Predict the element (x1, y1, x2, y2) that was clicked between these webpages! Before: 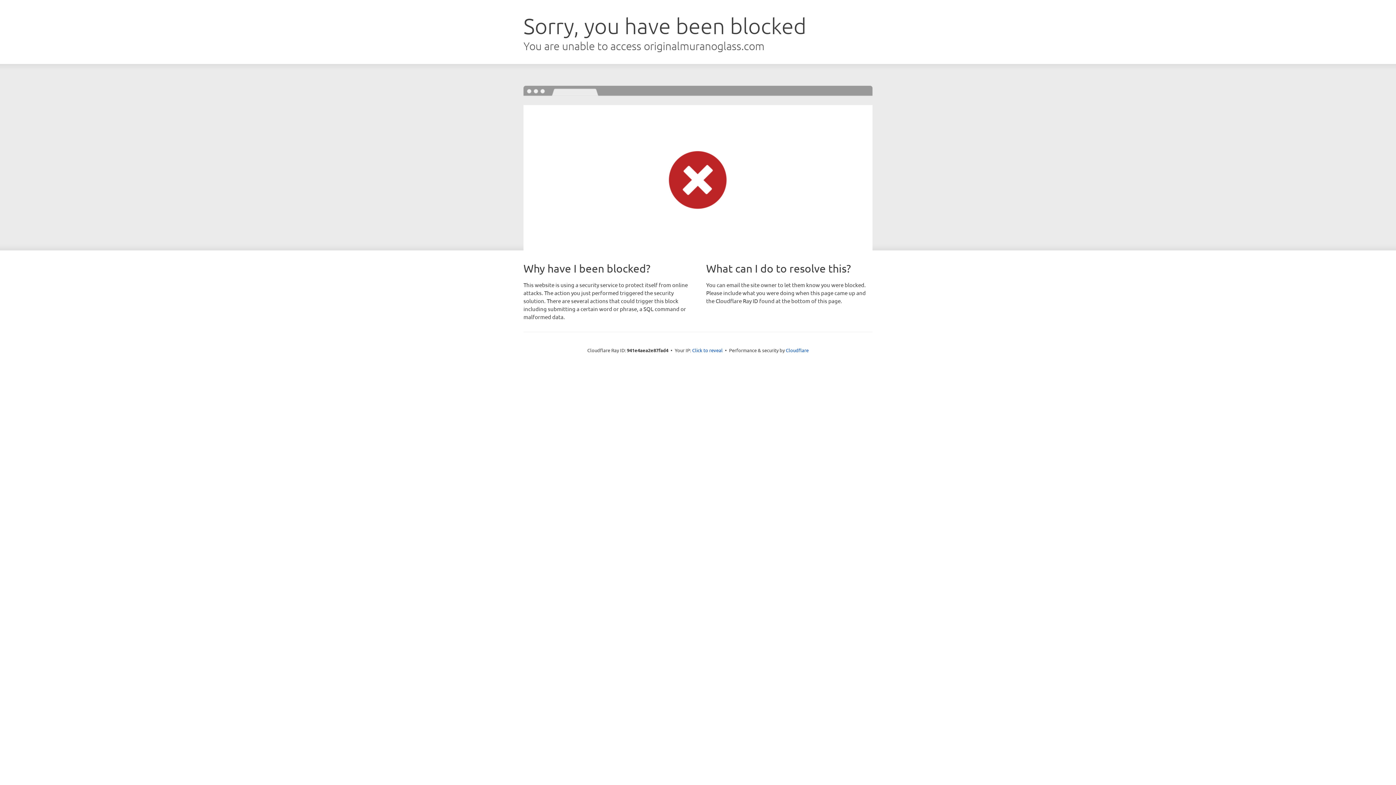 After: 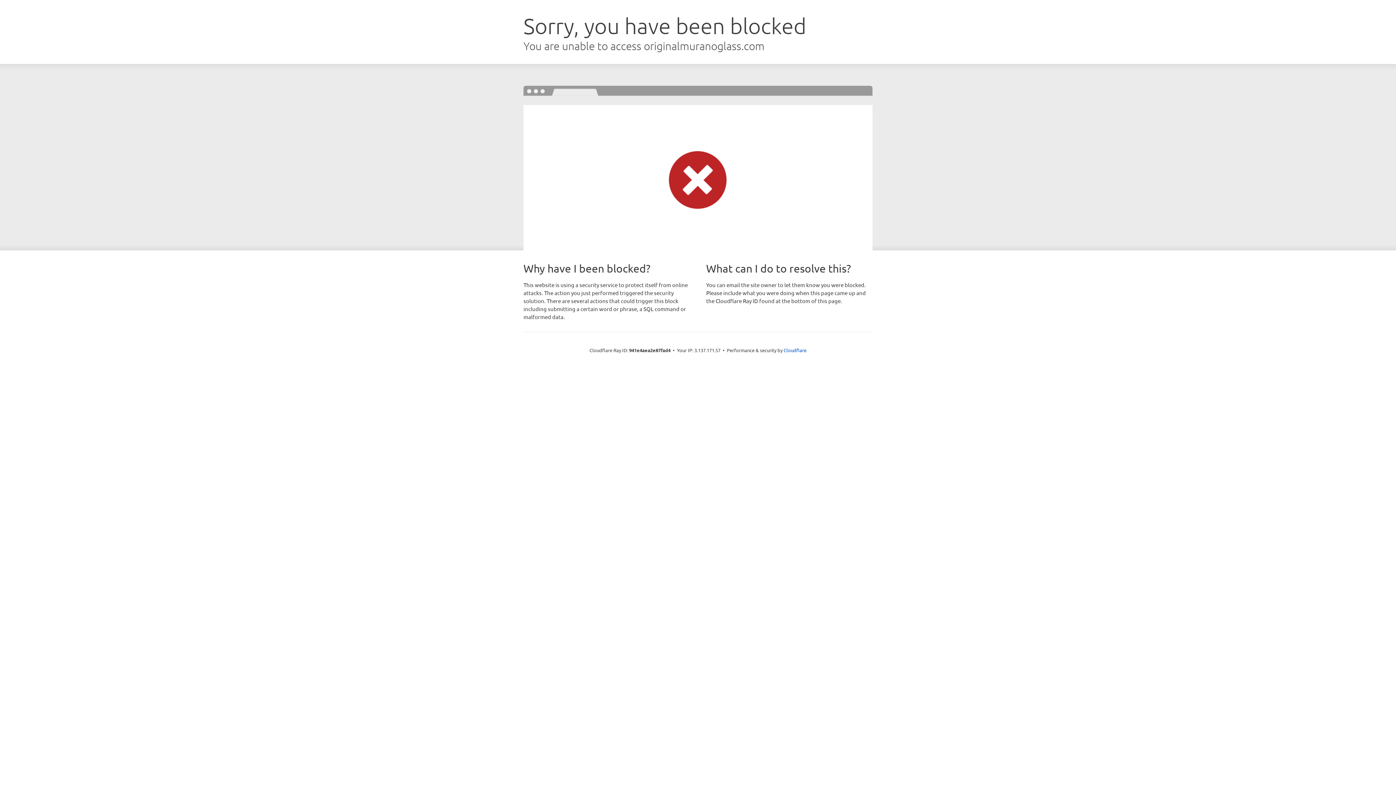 Action: label: Click to reveal bbox: (692, 346, 722, 353)